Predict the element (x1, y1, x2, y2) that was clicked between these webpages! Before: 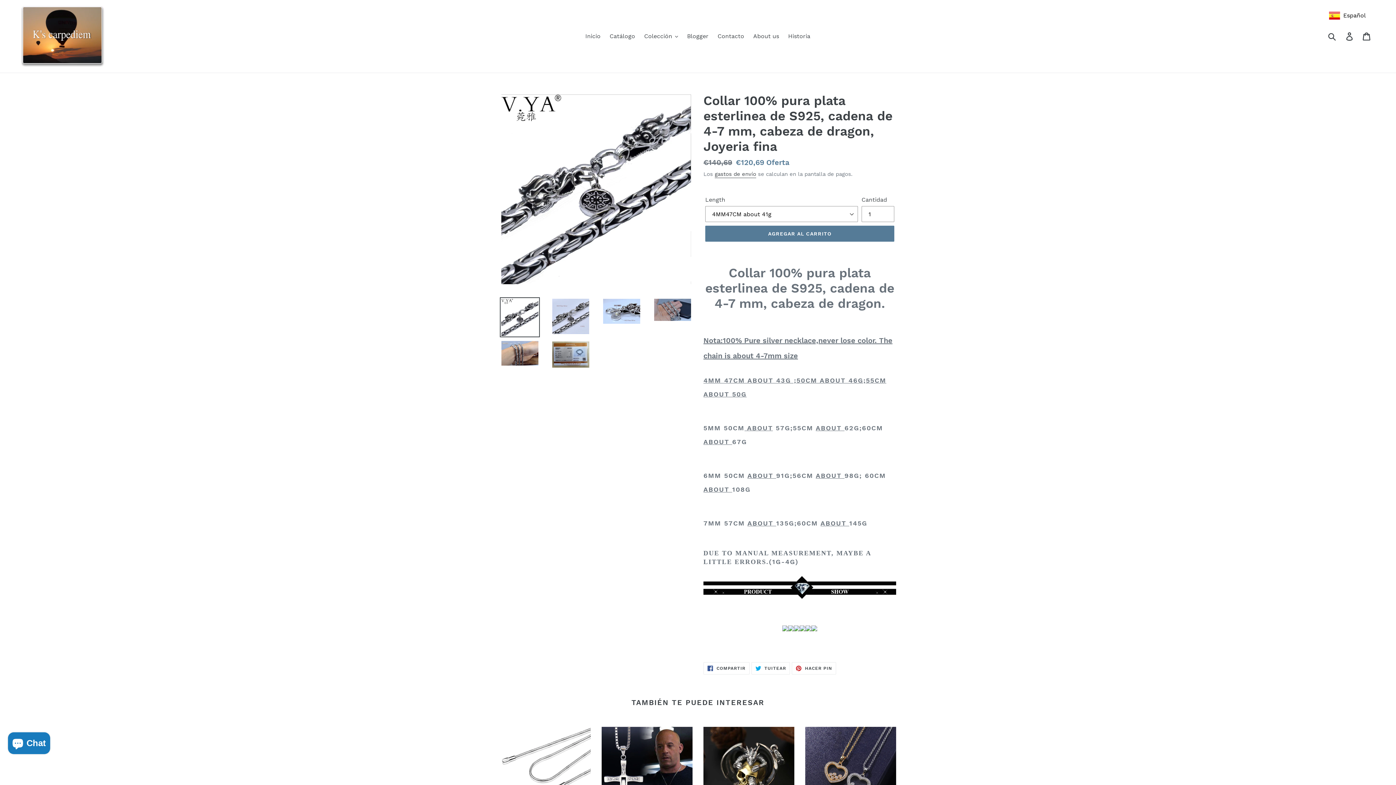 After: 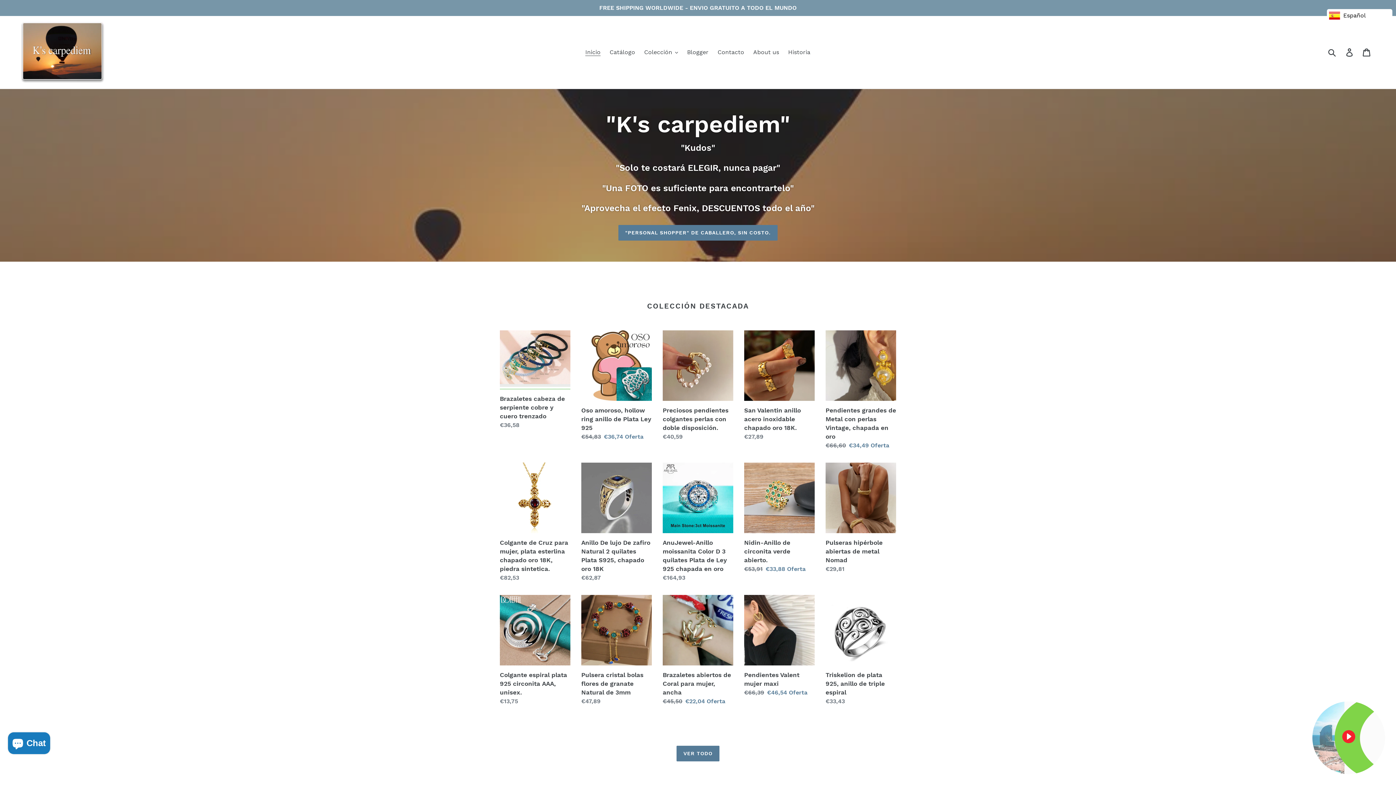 Action: bbox: (581, 30, 604, 41) label: Inicio